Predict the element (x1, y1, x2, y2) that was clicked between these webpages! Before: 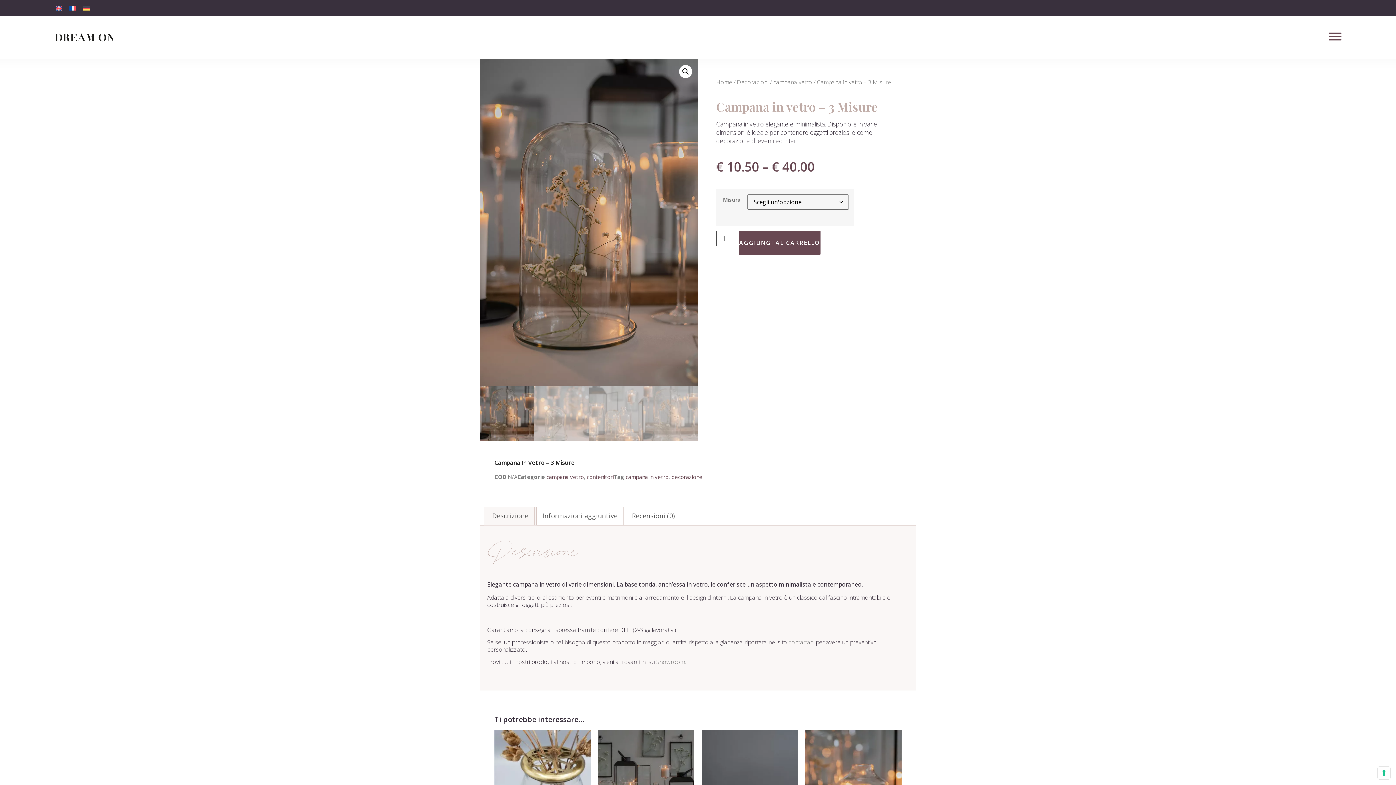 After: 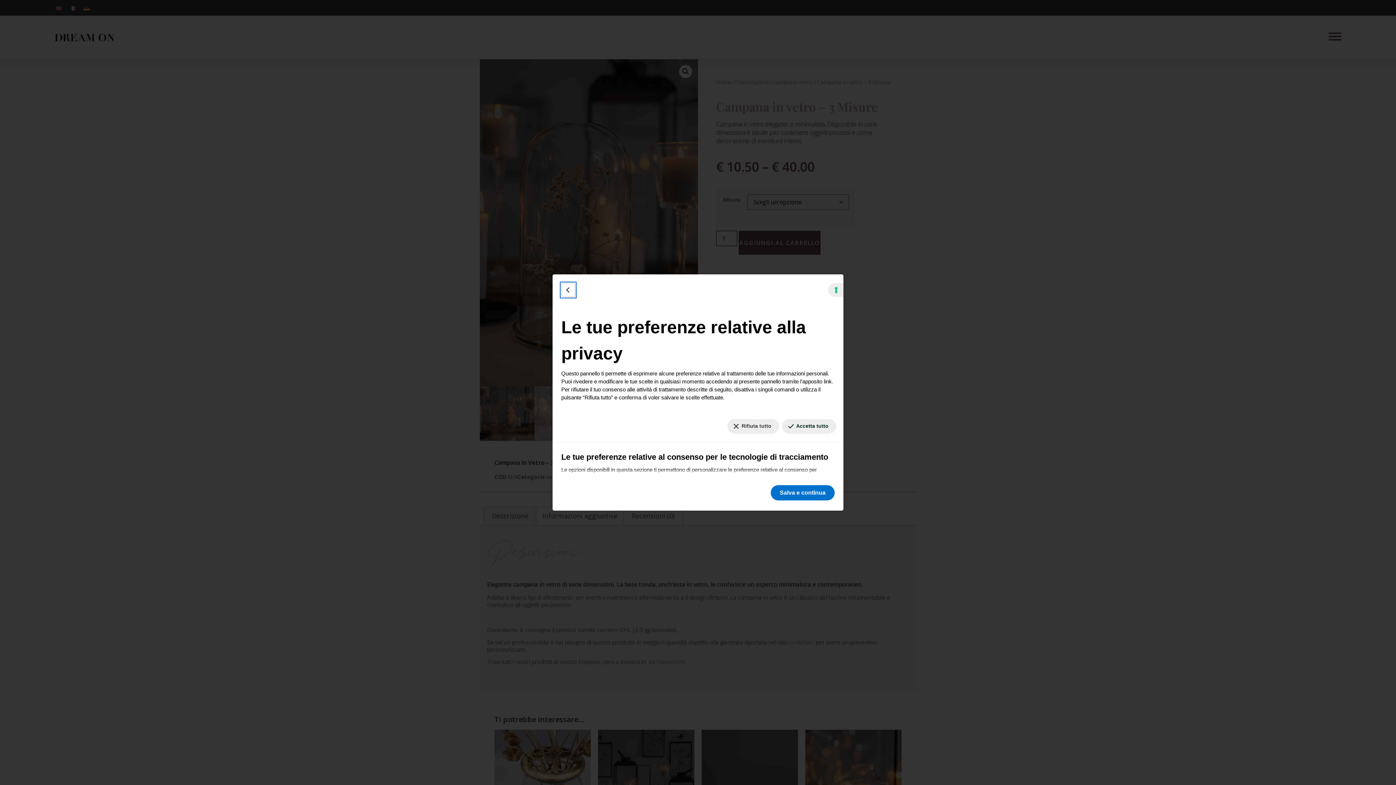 Action: label: Le tue preferenze relative al consenso per le tecnologie di tracciamento bbox: (1378, 767, 1390, 779)